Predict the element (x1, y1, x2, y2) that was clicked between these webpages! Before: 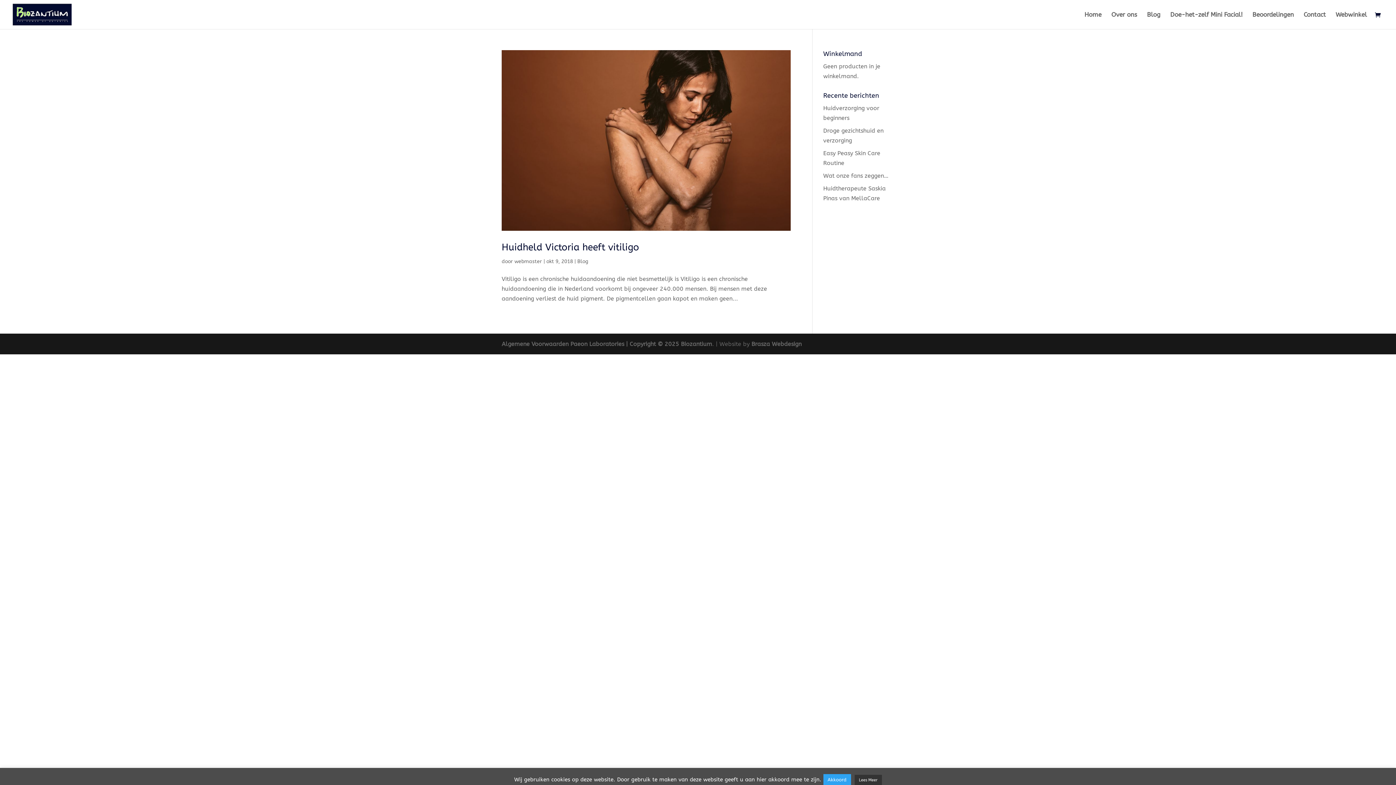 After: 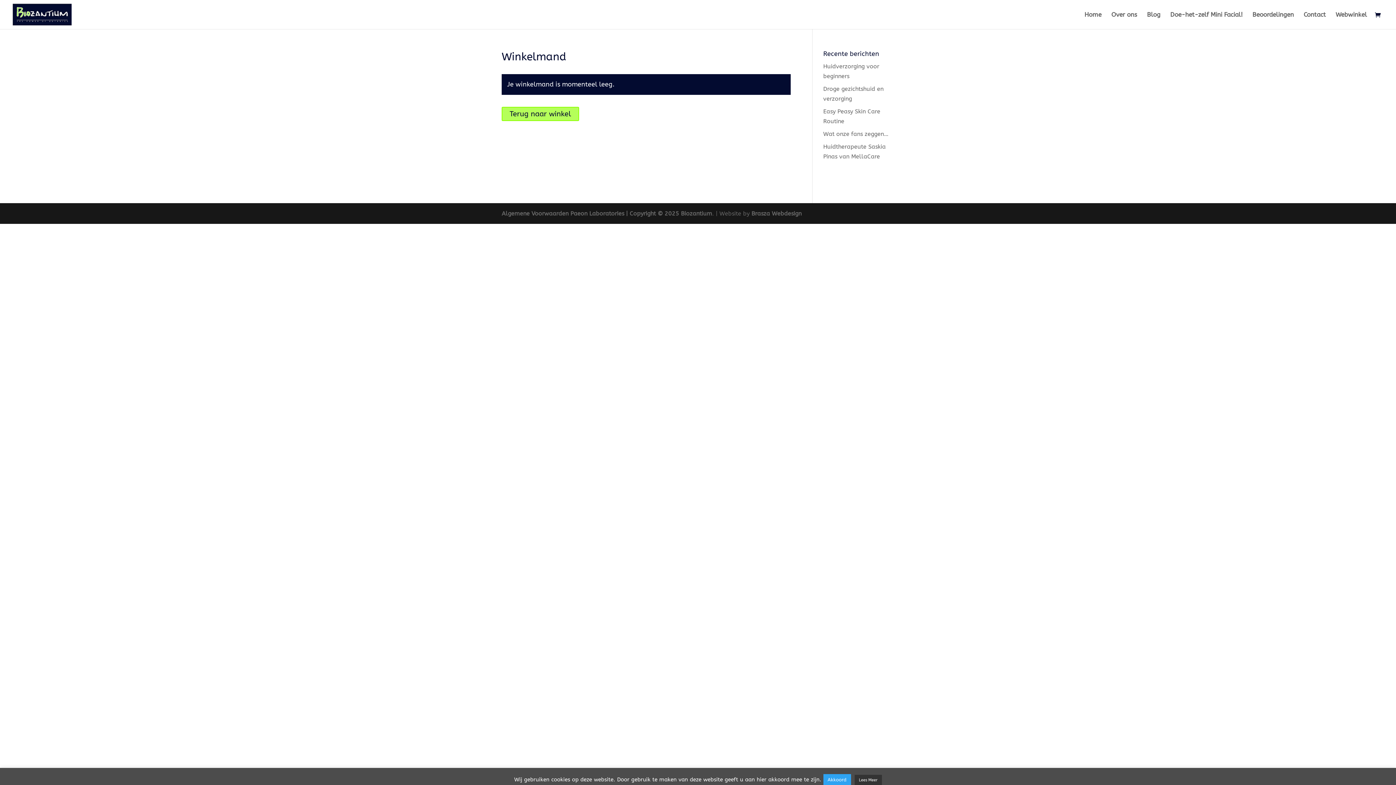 Action: bbox: (1375, 11, 1384, 19)